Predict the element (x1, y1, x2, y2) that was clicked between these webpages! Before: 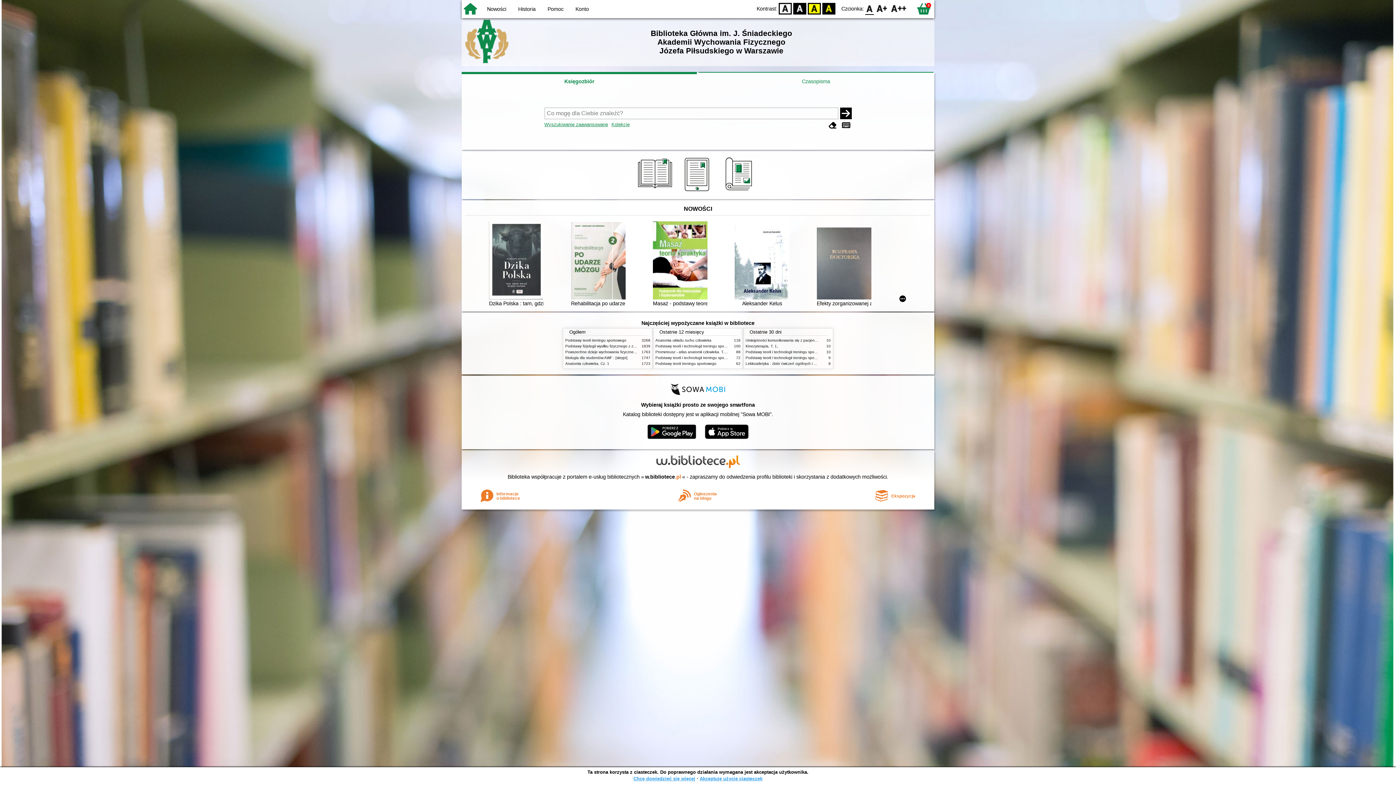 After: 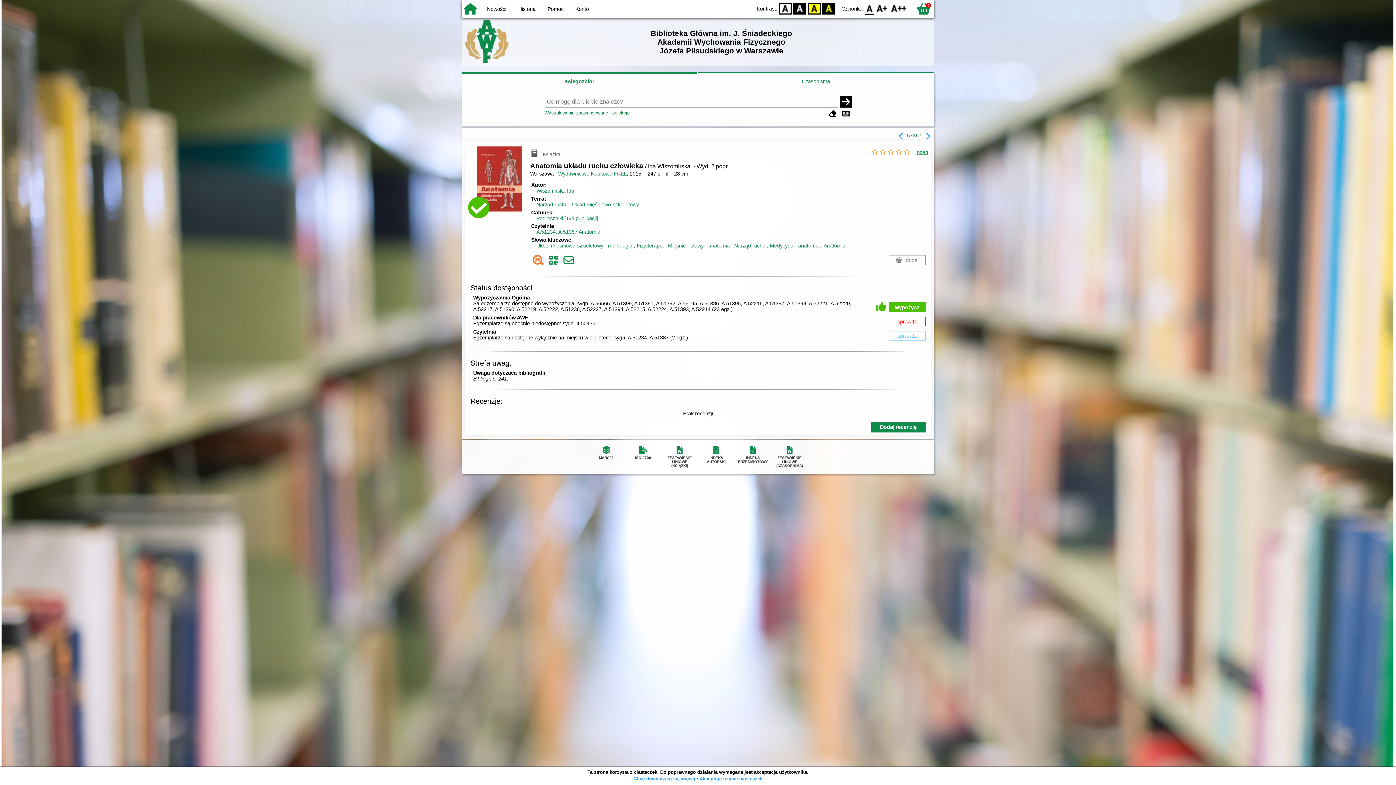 Action: bbox: (655, 338, 711, 342) label: Anatomia układu ruchu człowieka